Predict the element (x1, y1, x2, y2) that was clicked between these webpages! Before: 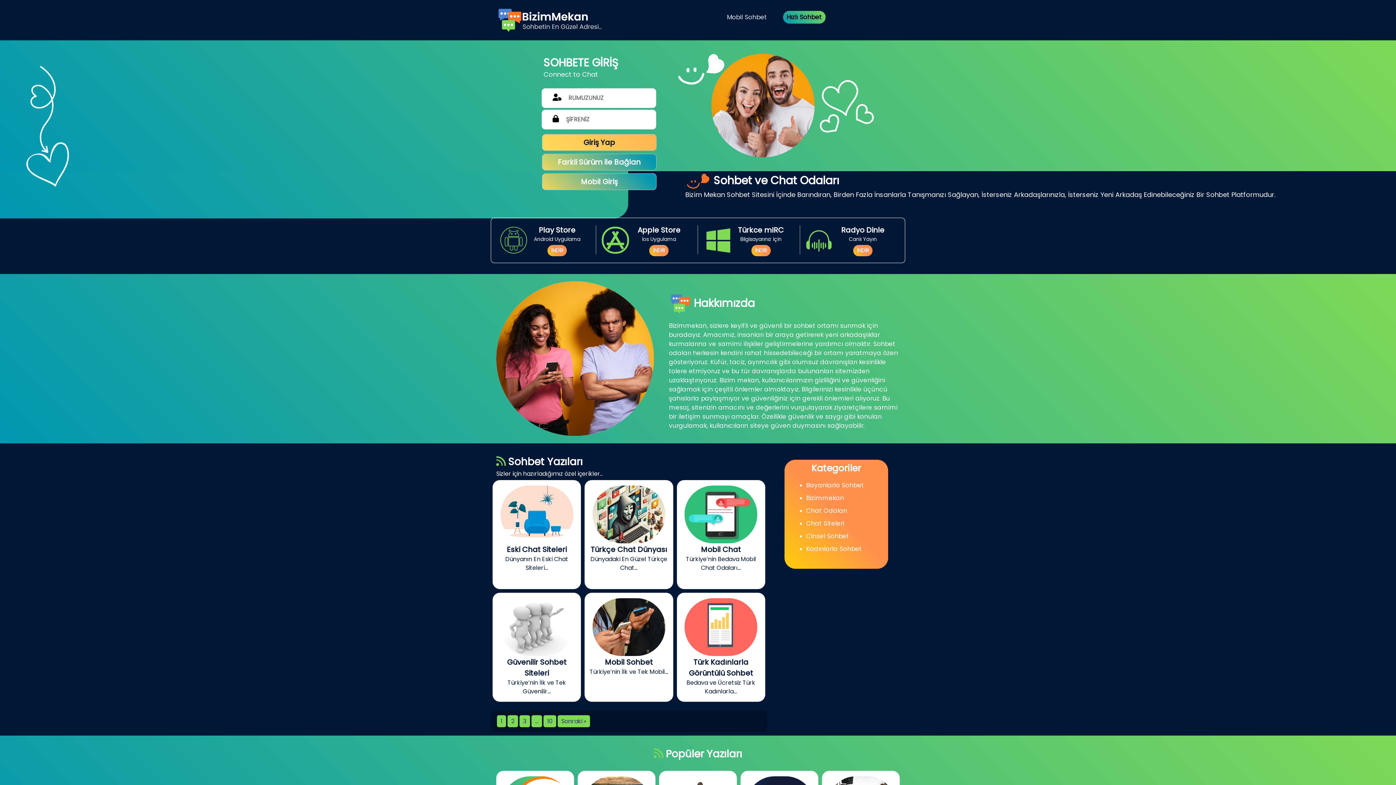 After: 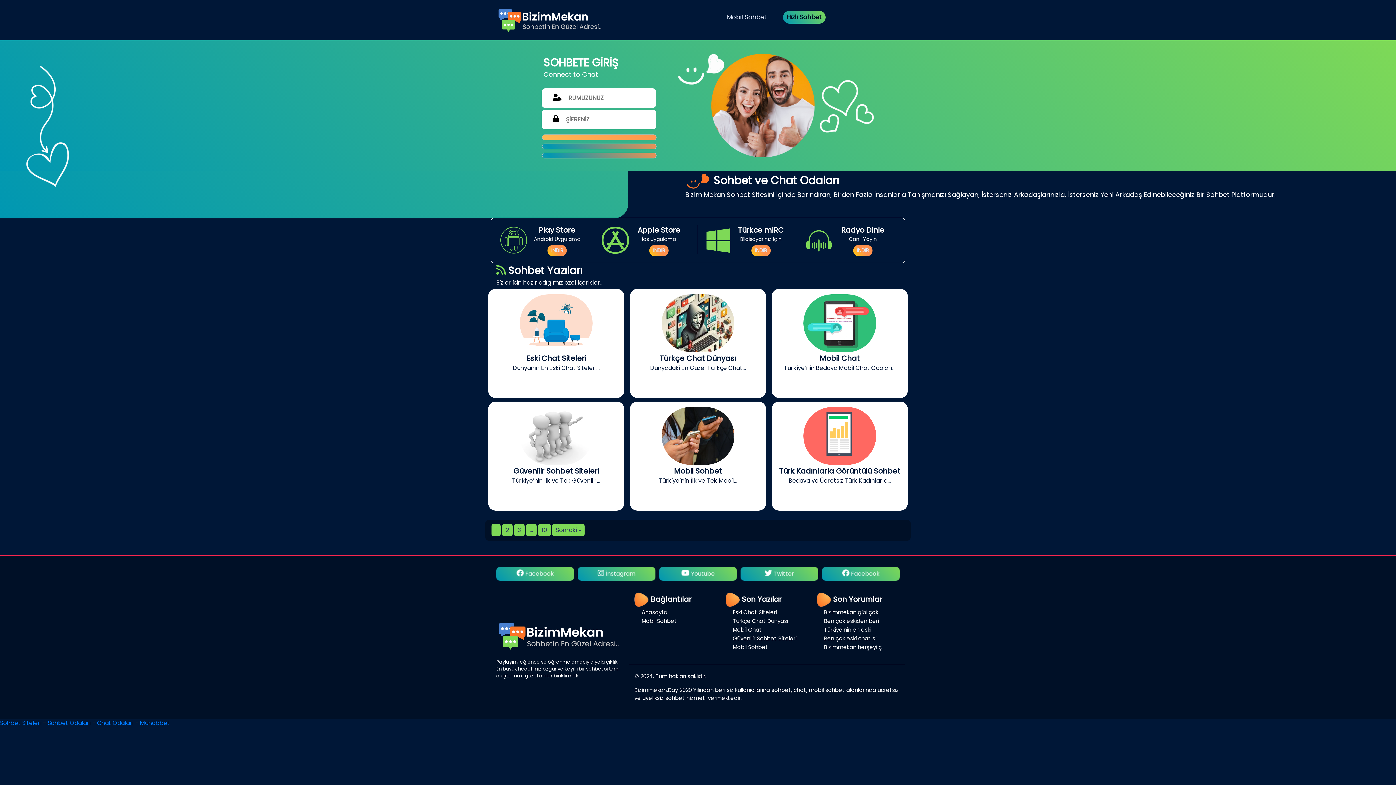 Action: label: Cinsel Sohbet bbox: (806, 531, 849, 540)